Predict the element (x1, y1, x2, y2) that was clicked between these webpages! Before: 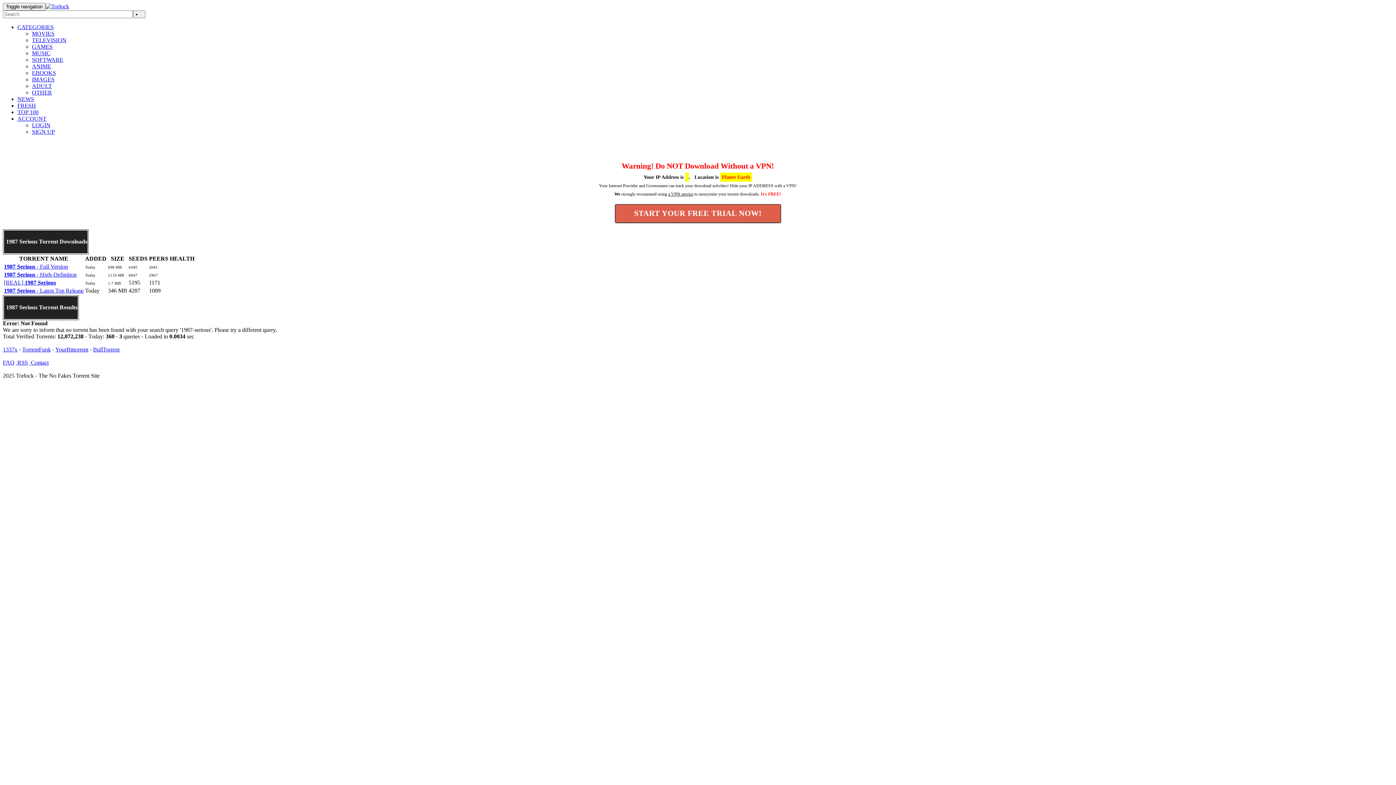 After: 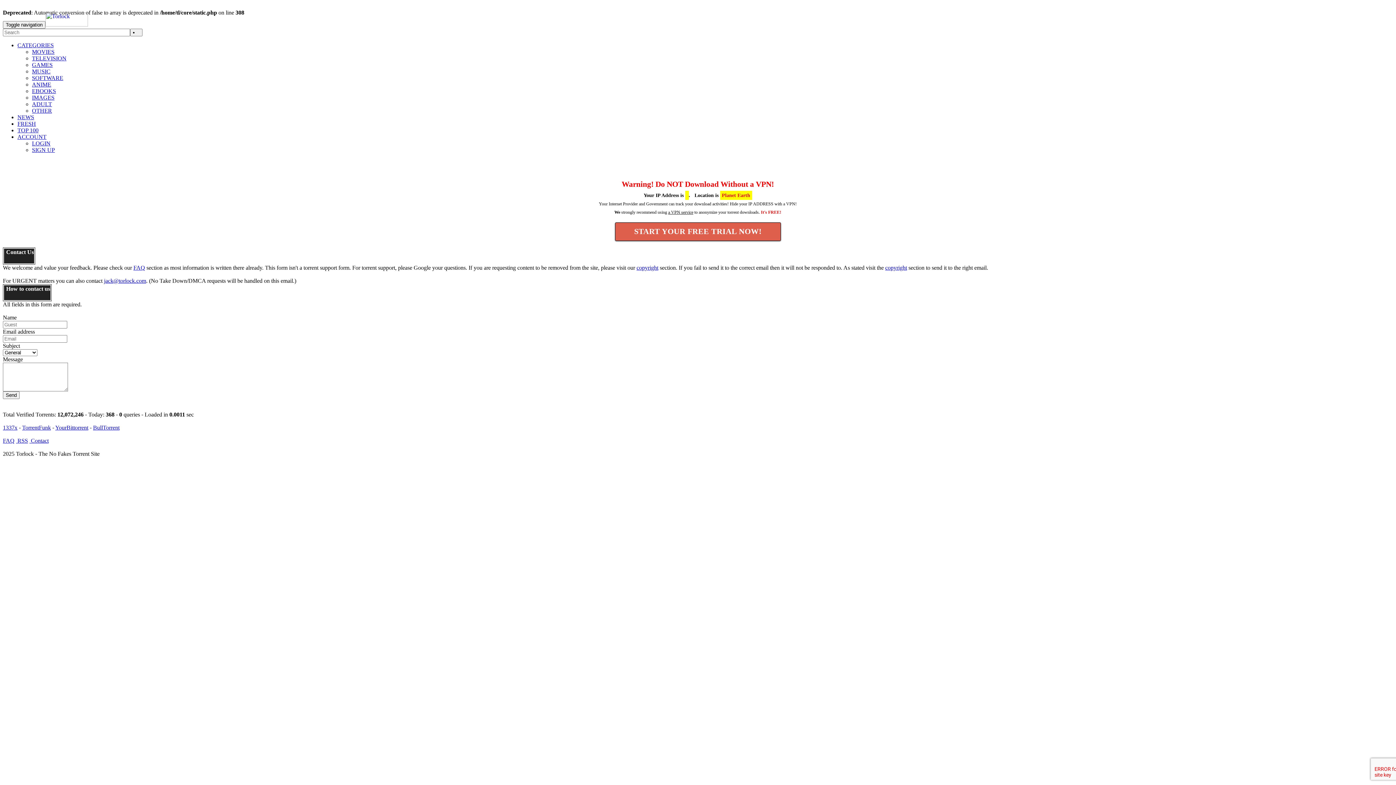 Action: label:  Contact bbox: (29, 359, 48, 365)